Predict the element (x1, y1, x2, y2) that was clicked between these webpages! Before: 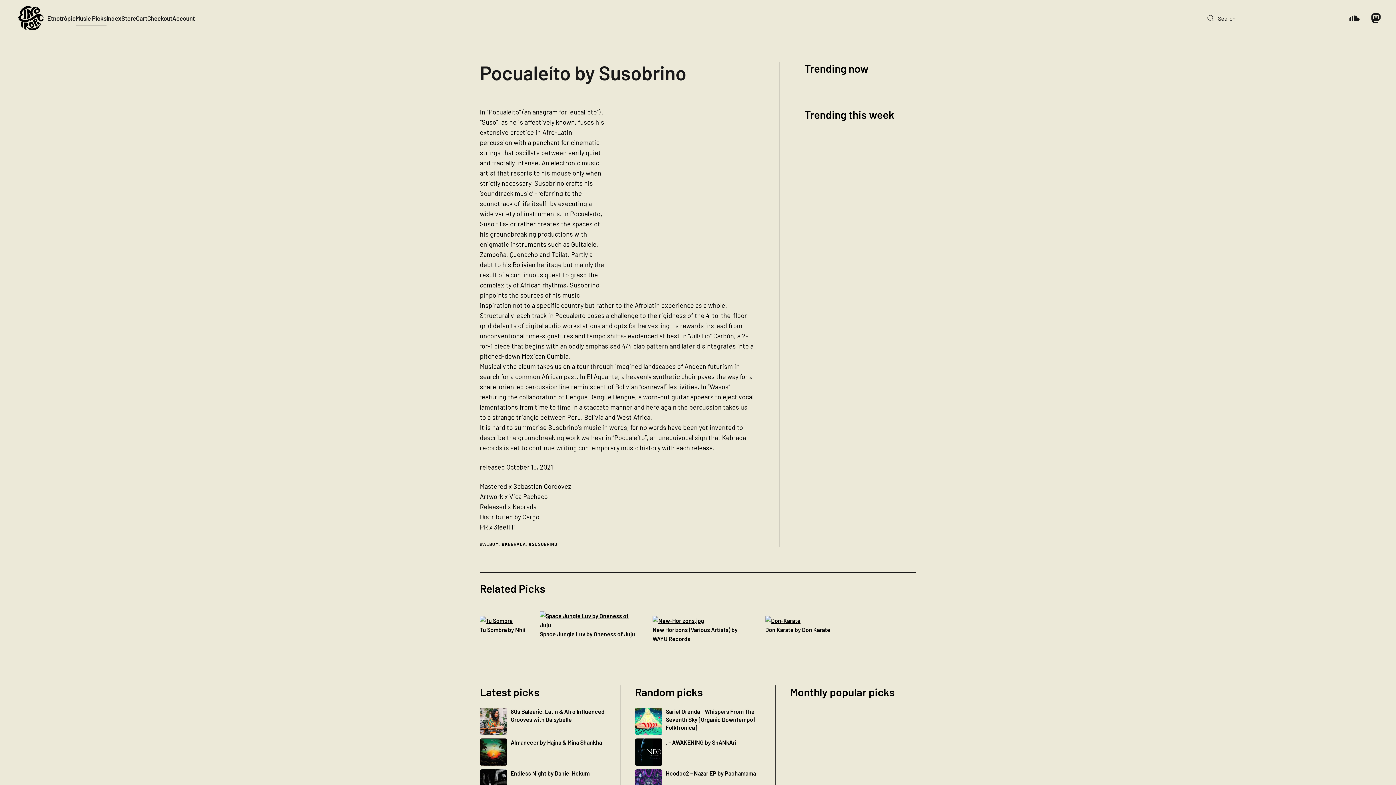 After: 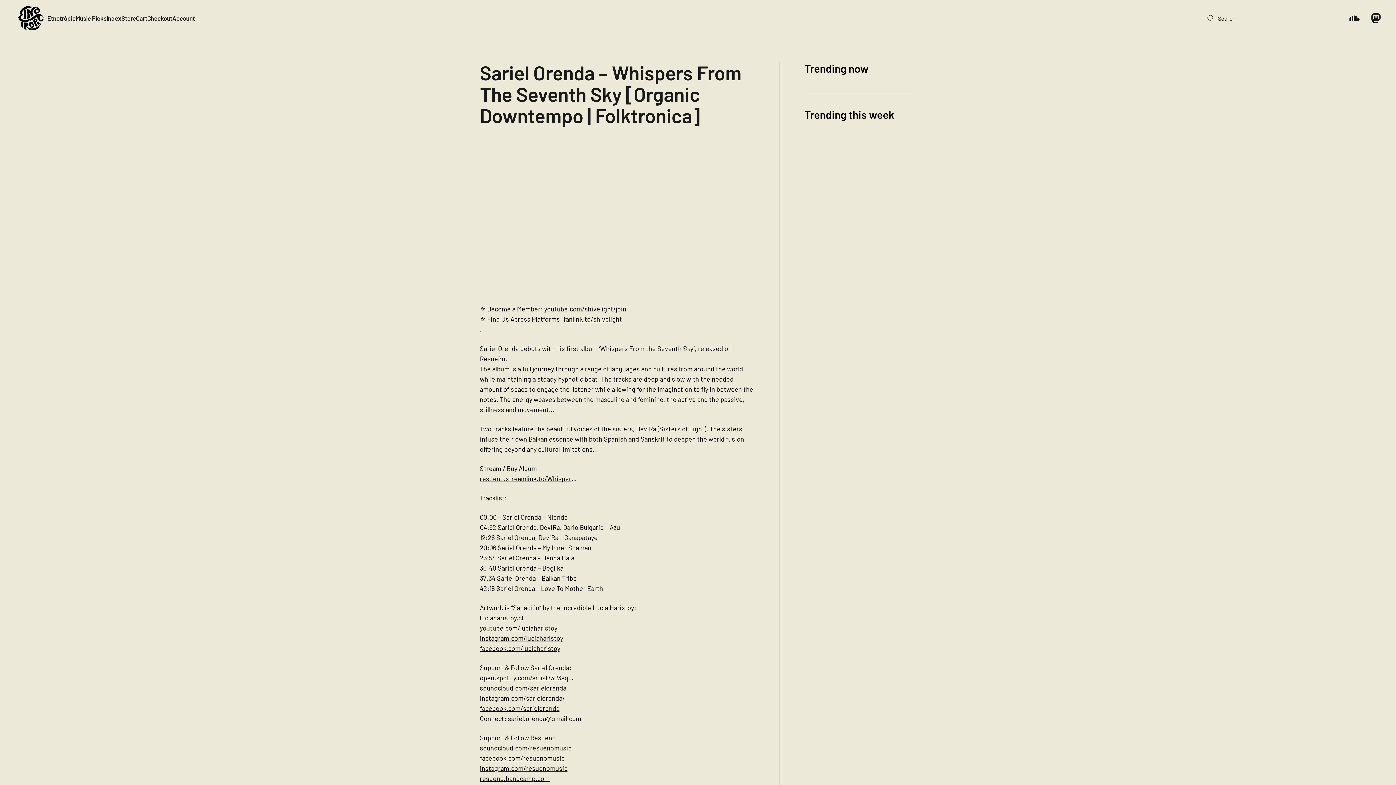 Action: label: Sariel Orenda – Whispers From The Seventh Sky [Organic Downtempo | Folktronica] bbox: (635, 707, 761, 735)